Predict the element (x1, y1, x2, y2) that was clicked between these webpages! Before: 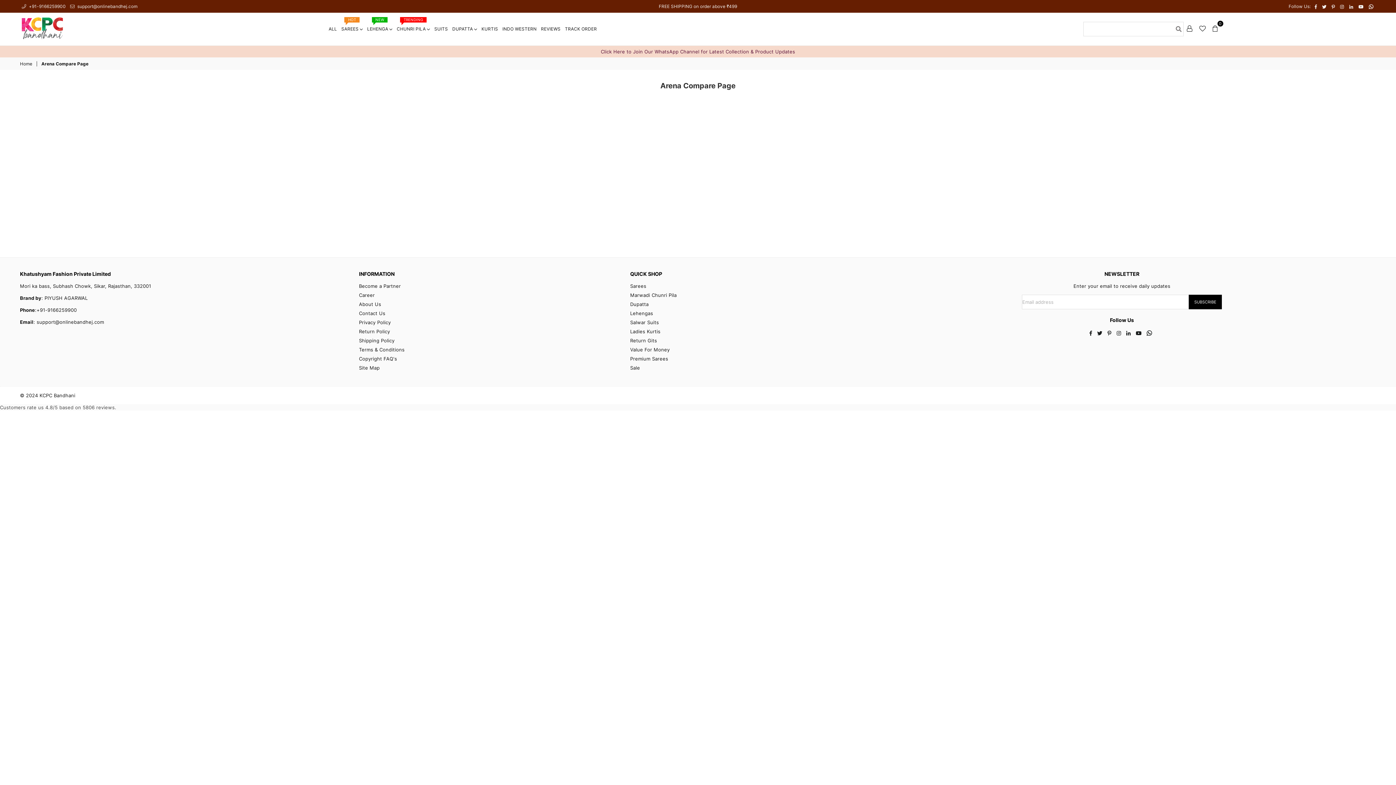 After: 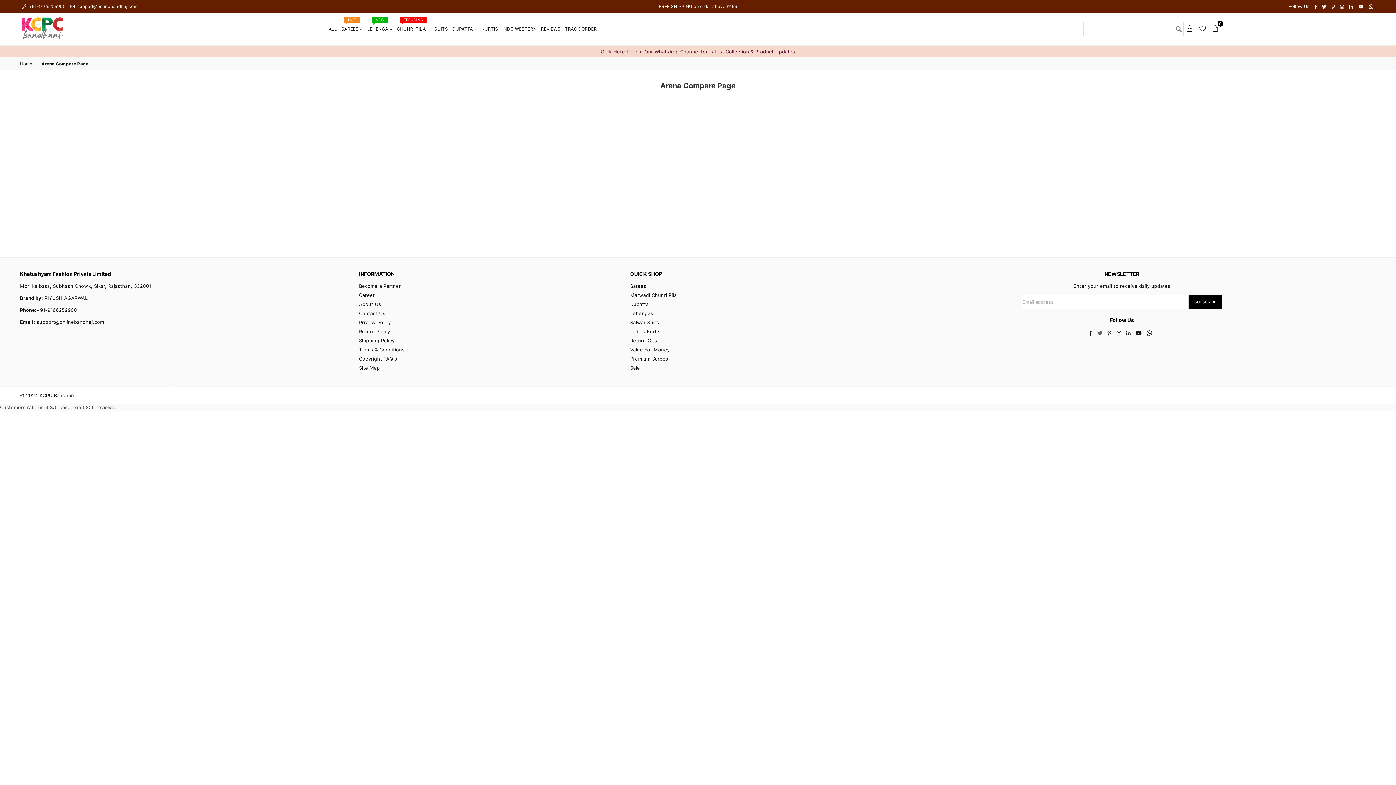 Action: label: Twitter bbox: (1094, 329, 1105, 336)